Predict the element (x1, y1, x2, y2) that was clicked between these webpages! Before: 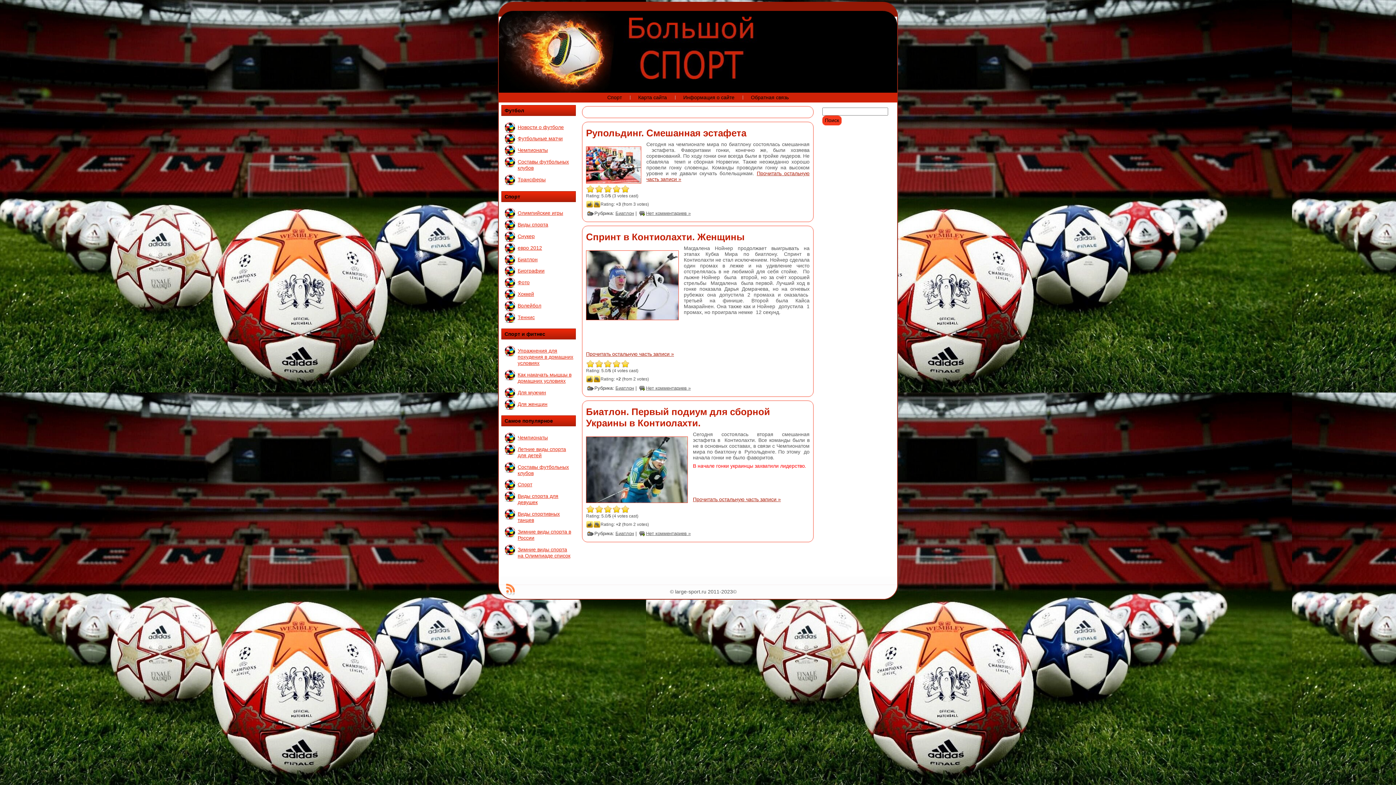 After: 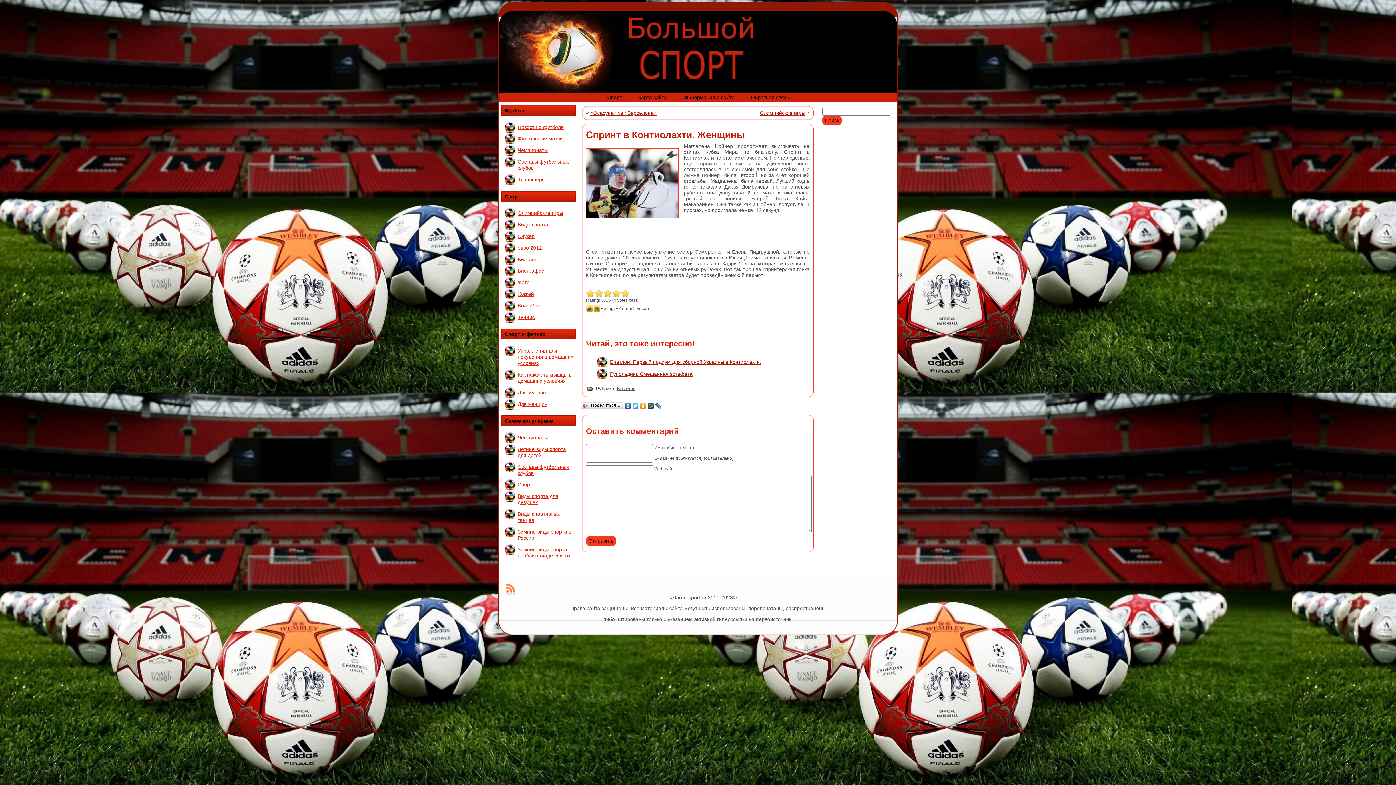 Action: label: Прочитать остальную часть записи » bbox: (586, 351, 674, 357)